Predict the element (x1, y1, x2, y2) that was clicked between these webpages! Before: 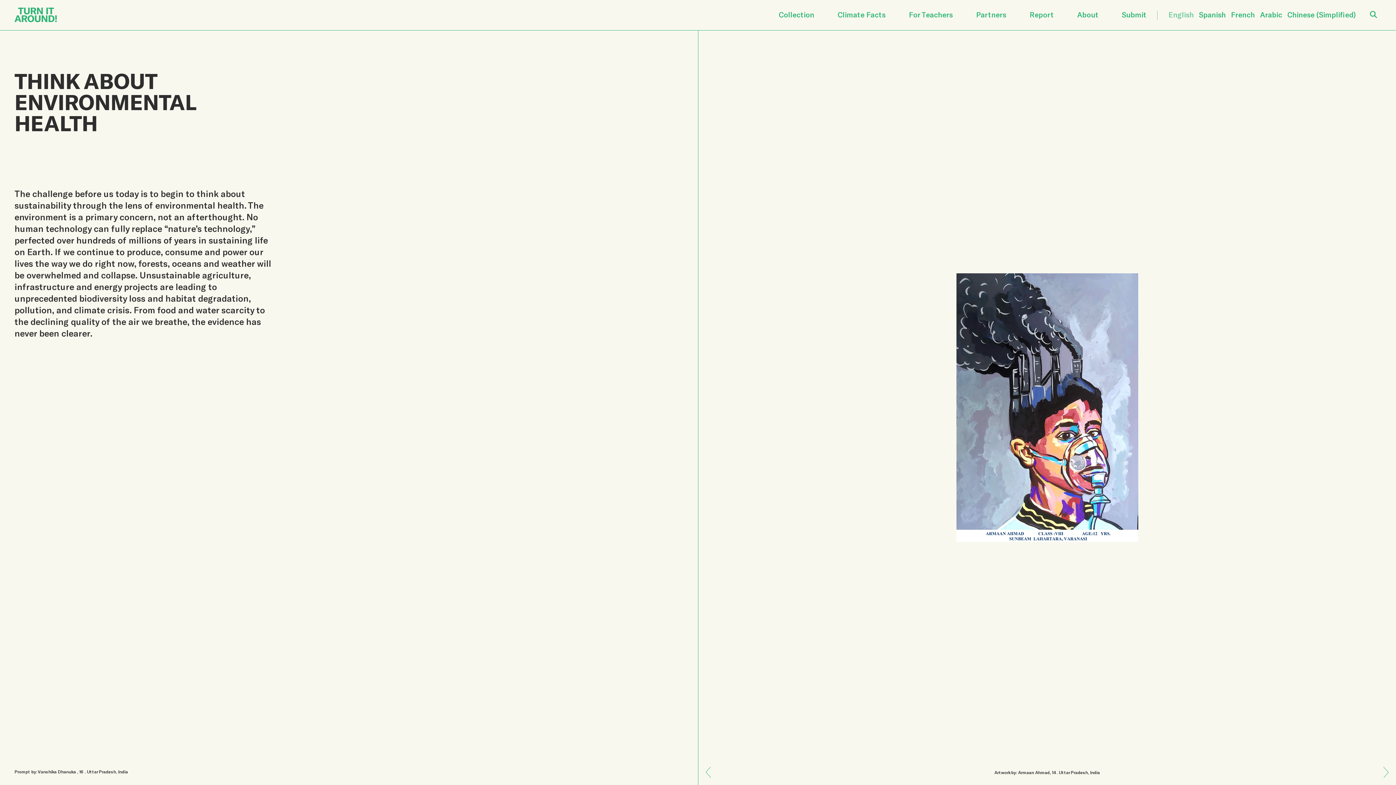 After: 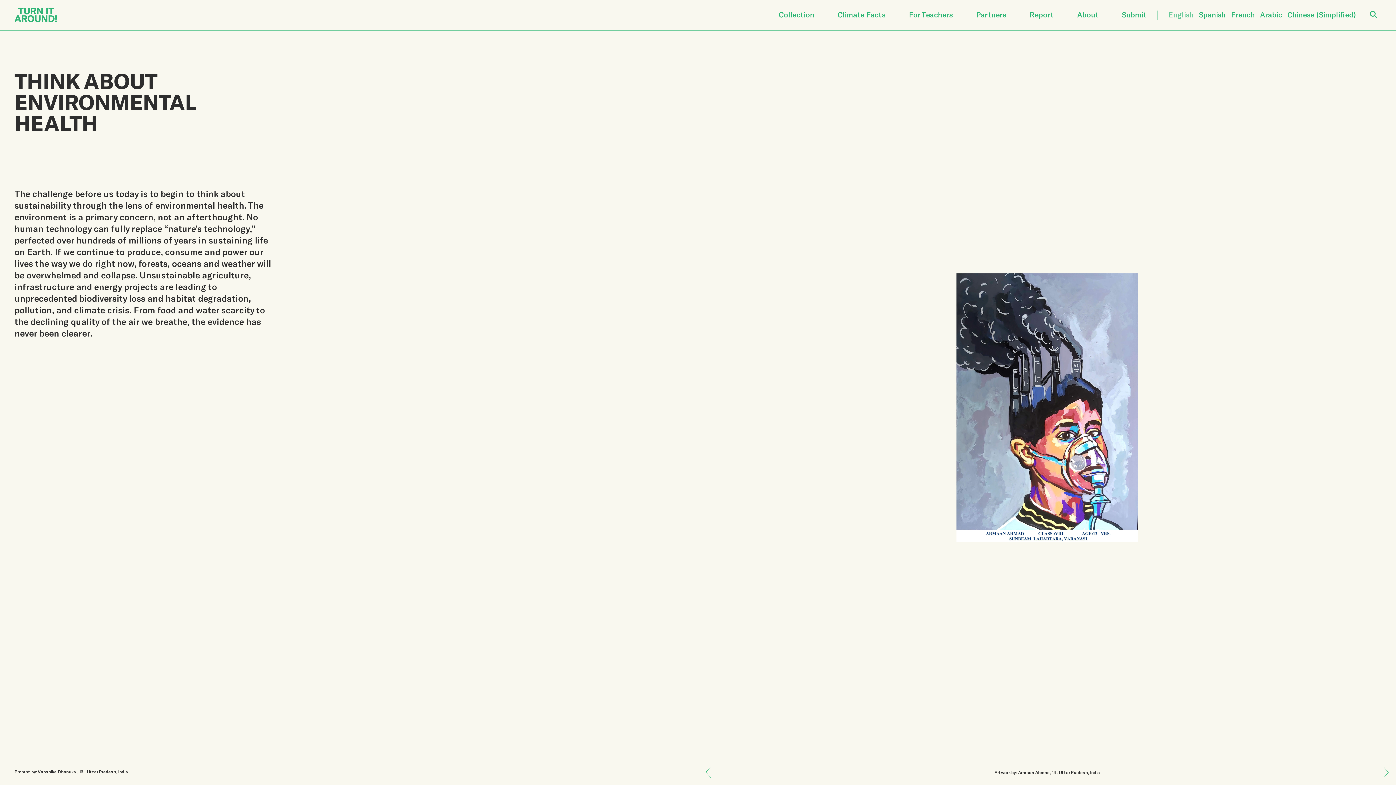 Action: bbox: (1168, 10, 1194, 18) label: English